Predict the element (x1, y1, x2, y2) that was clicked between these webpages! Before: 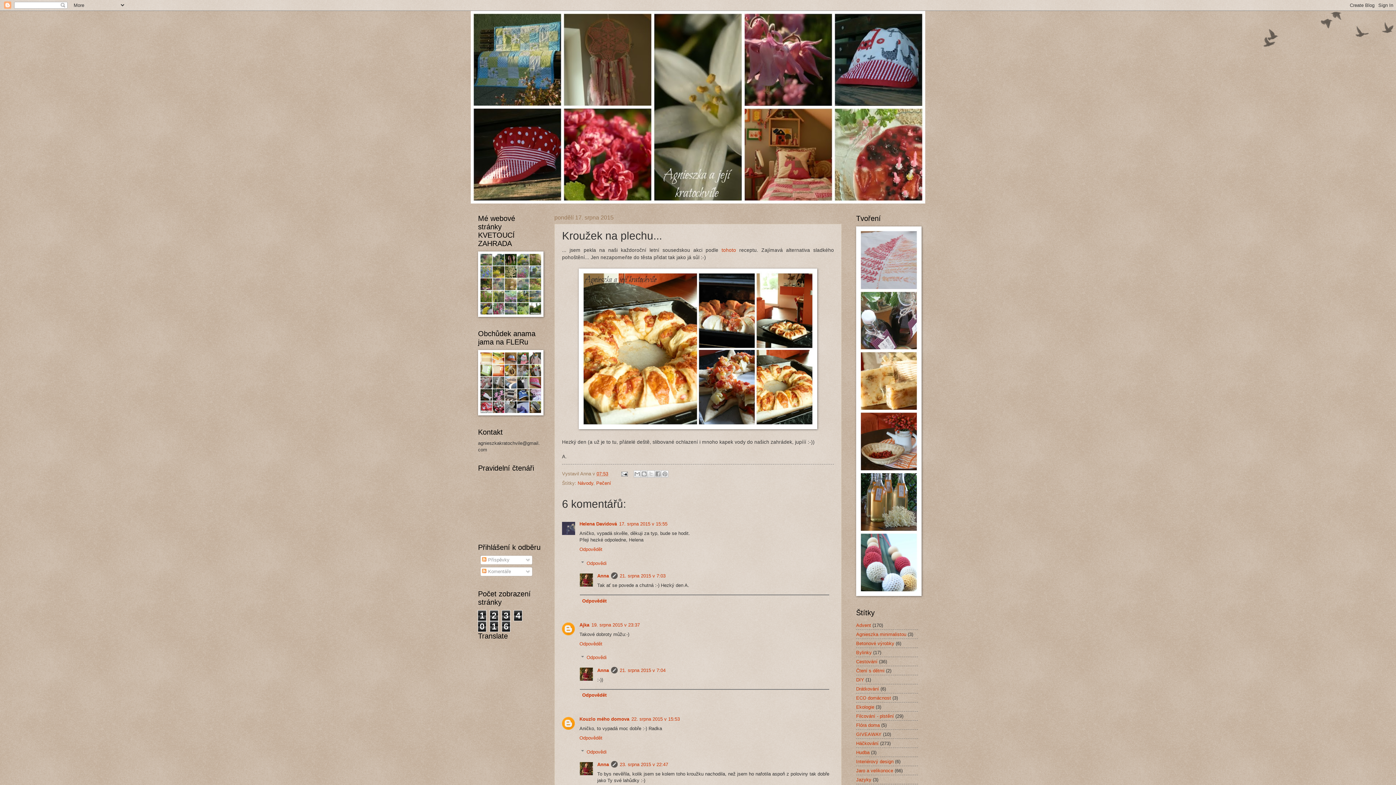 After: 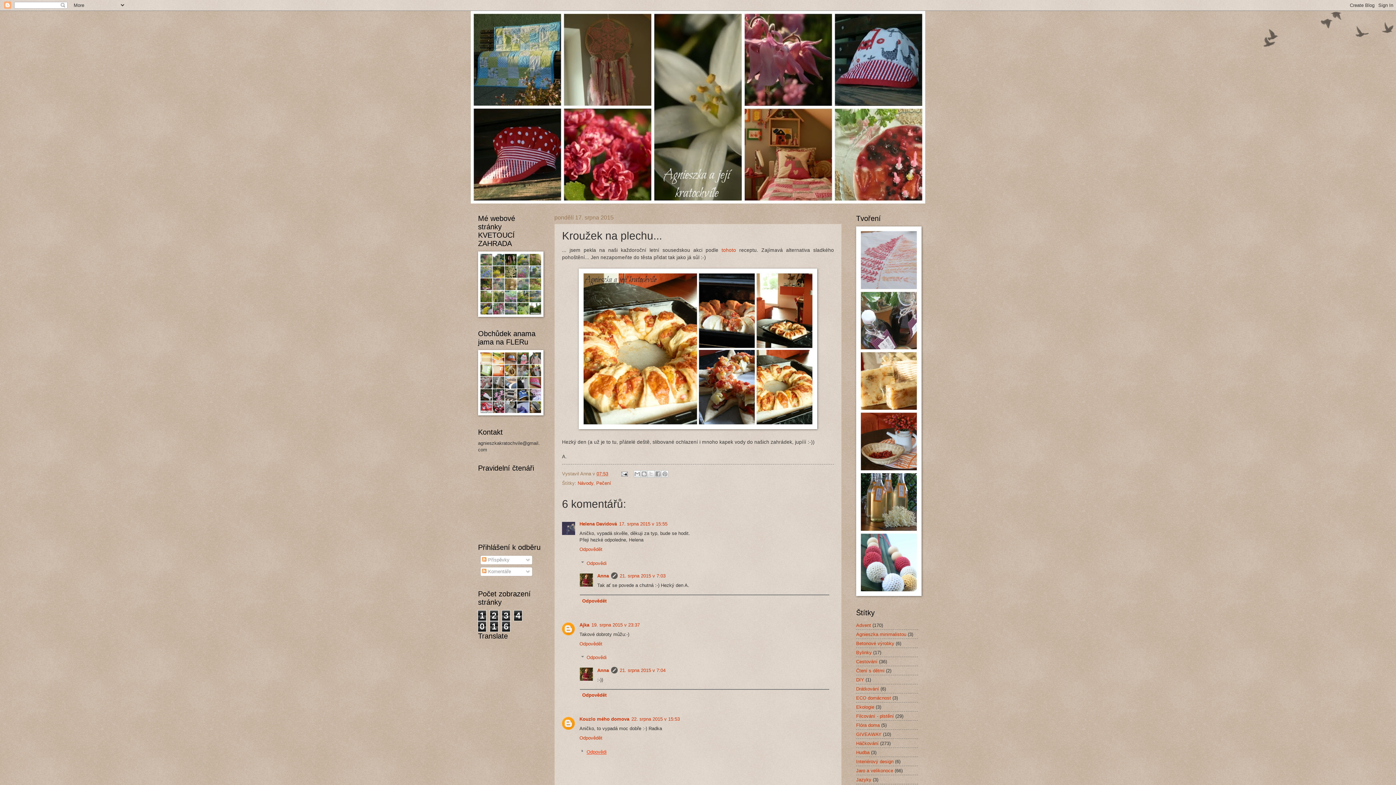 Action: bbox: (586, 749, 606, 755) label: Odpovědi